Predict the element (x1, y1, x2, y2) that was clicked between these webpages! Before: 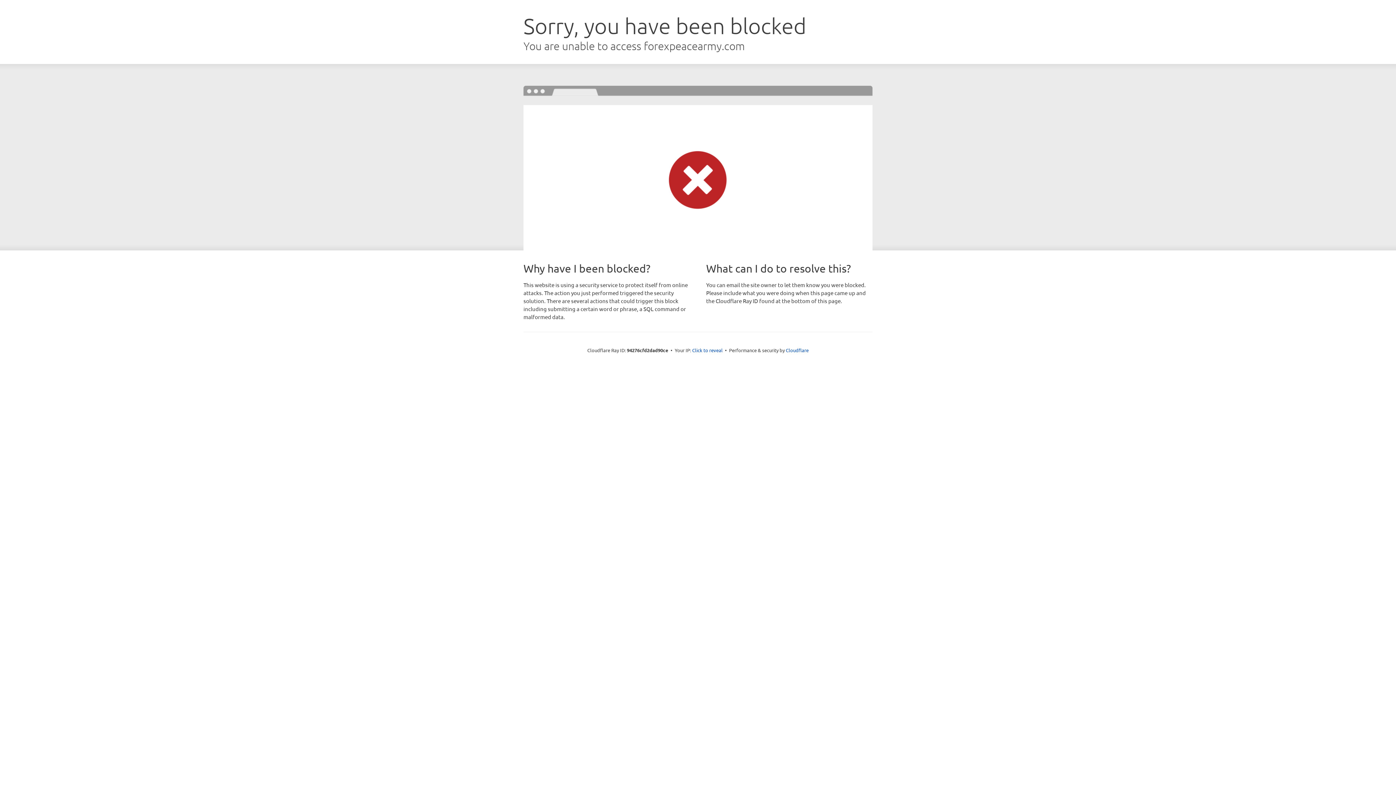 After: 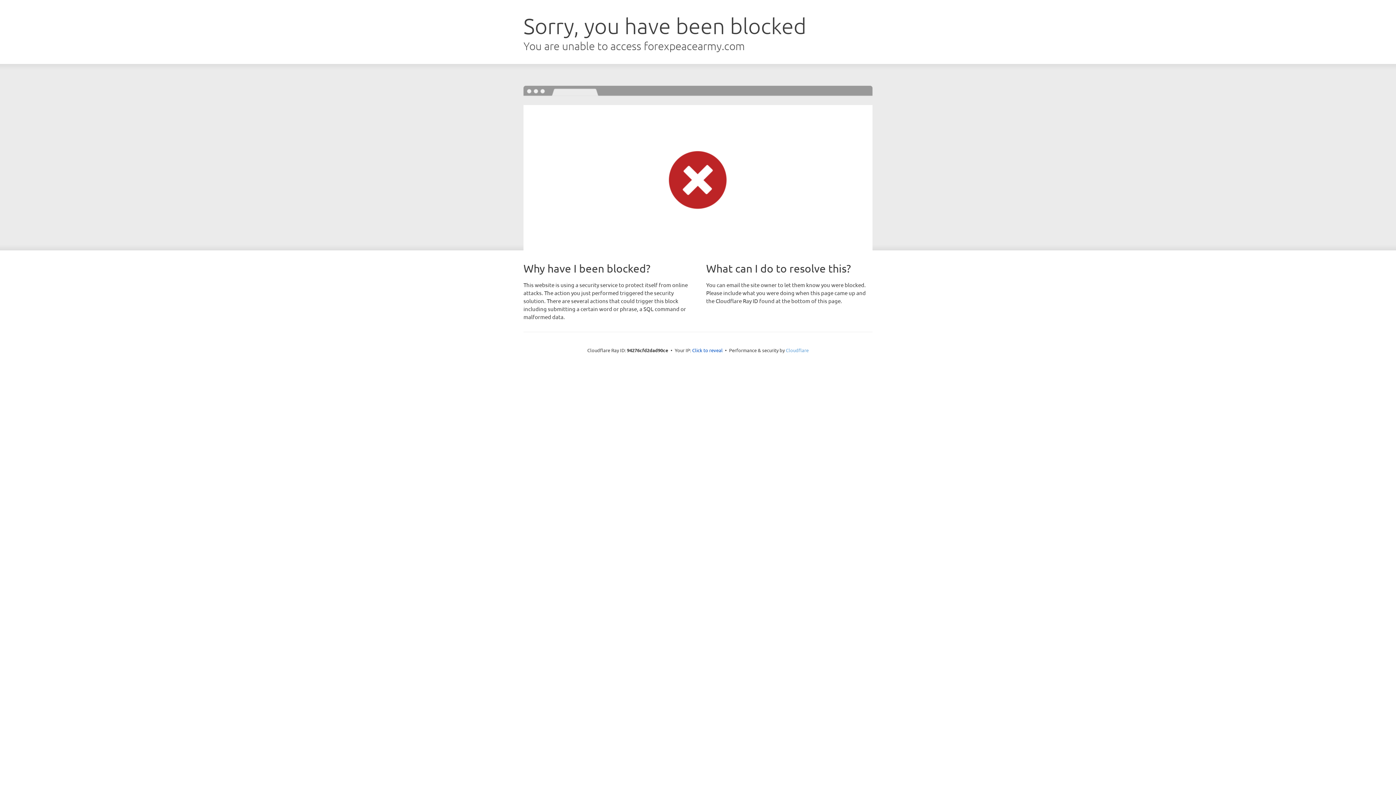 Action: bbox: (786, 347, 808, 353) label: Cloudflare